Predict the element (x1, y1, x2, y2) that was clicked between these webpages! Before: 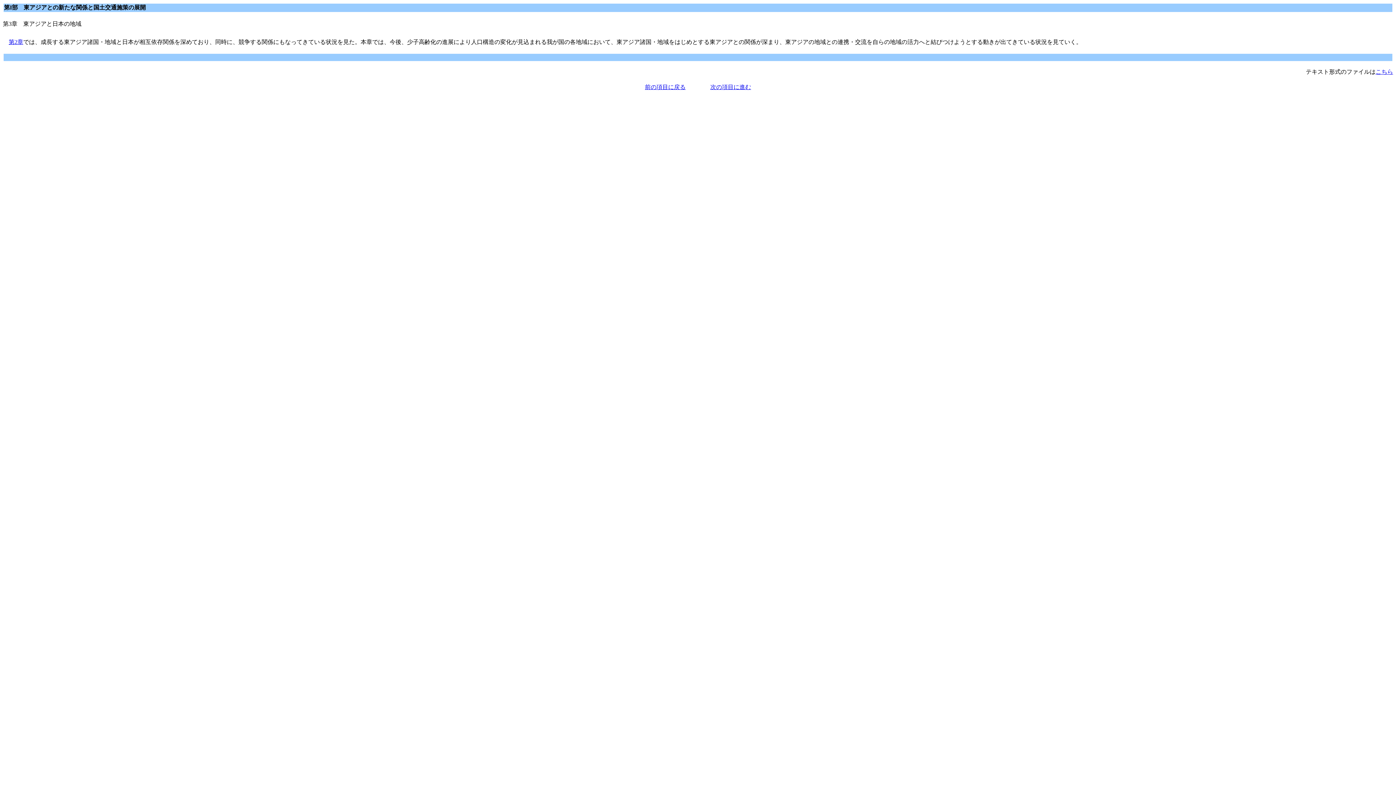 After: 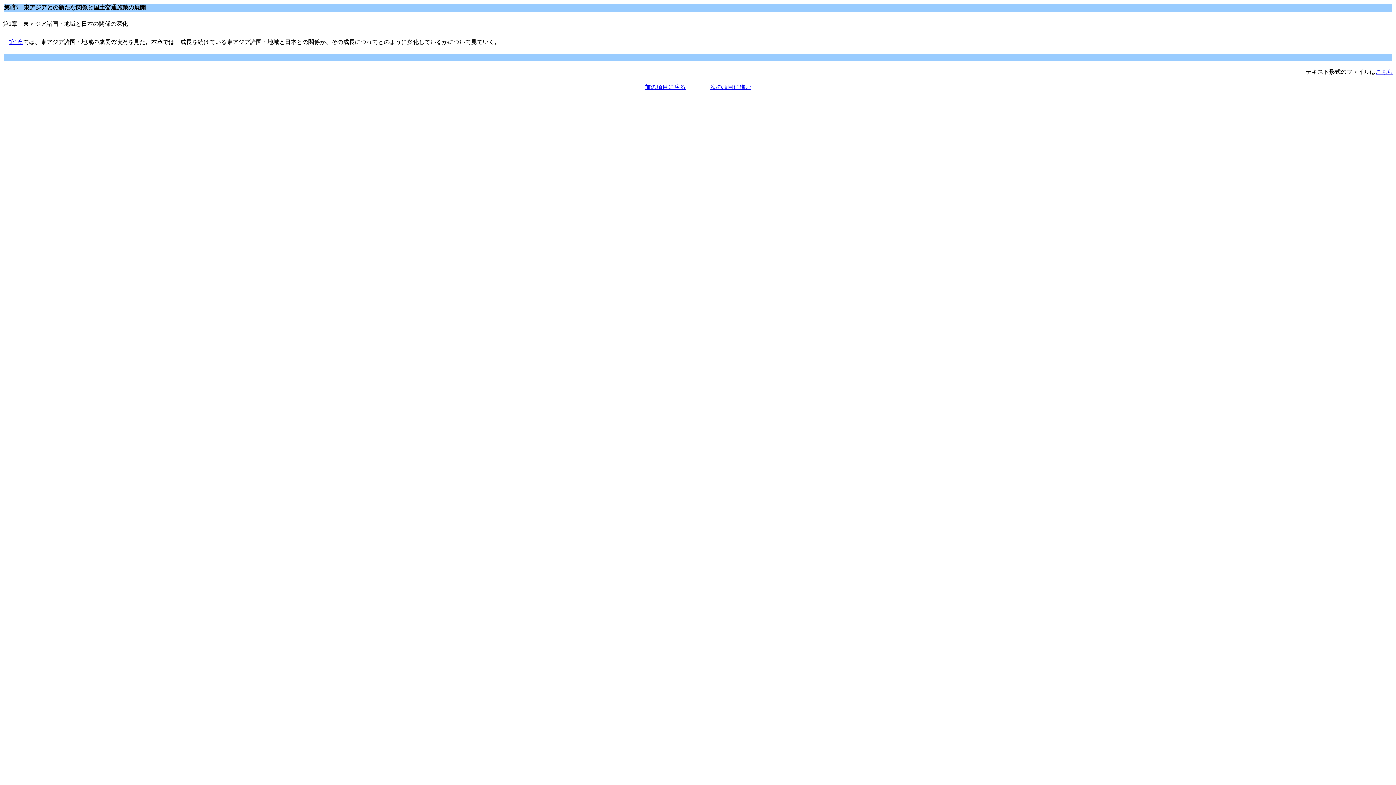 Action: label: 第2章 bbox: (8, 38, 23, 45)